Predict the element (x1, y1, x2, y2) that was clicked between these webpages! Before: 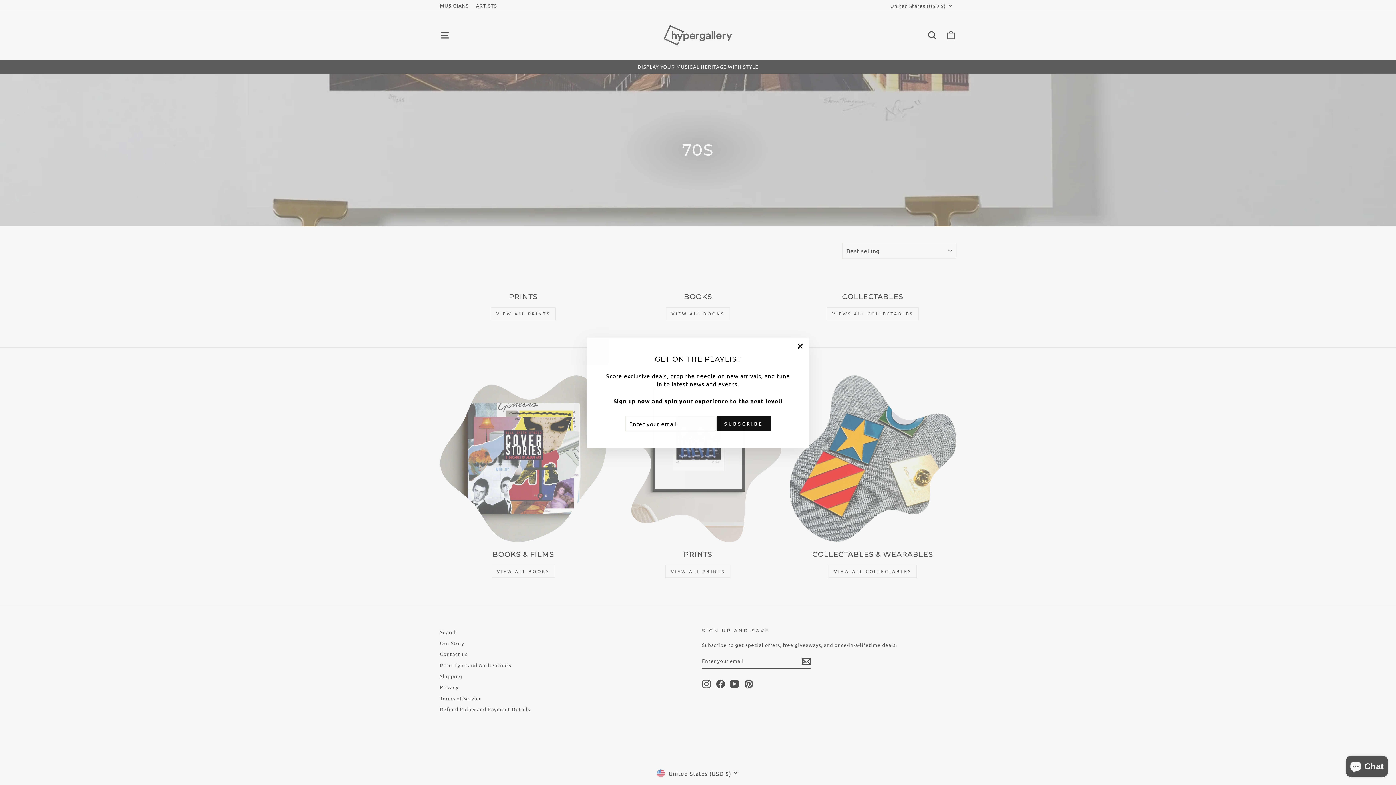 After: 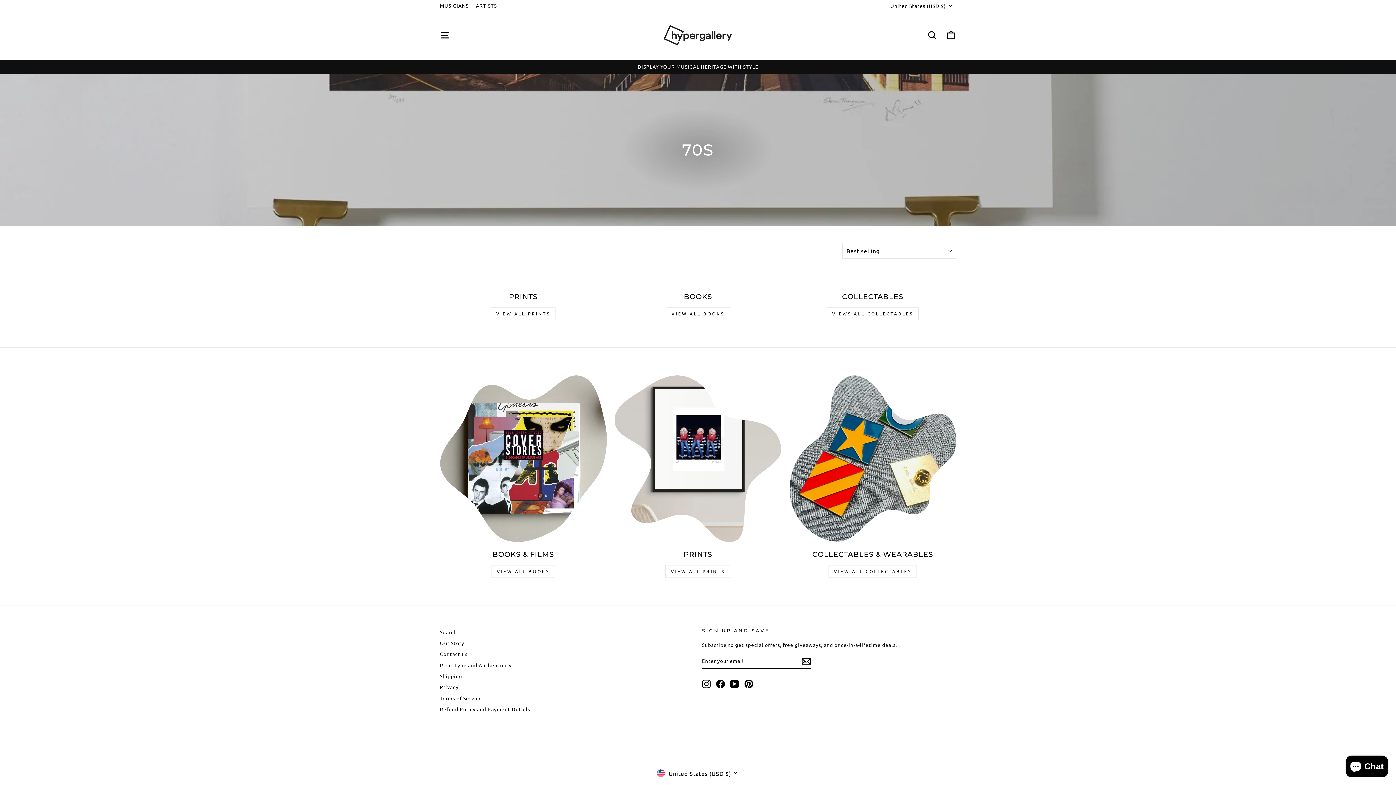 Action: label: "Close (esc)" bbox: (791, 337, 809, 355)